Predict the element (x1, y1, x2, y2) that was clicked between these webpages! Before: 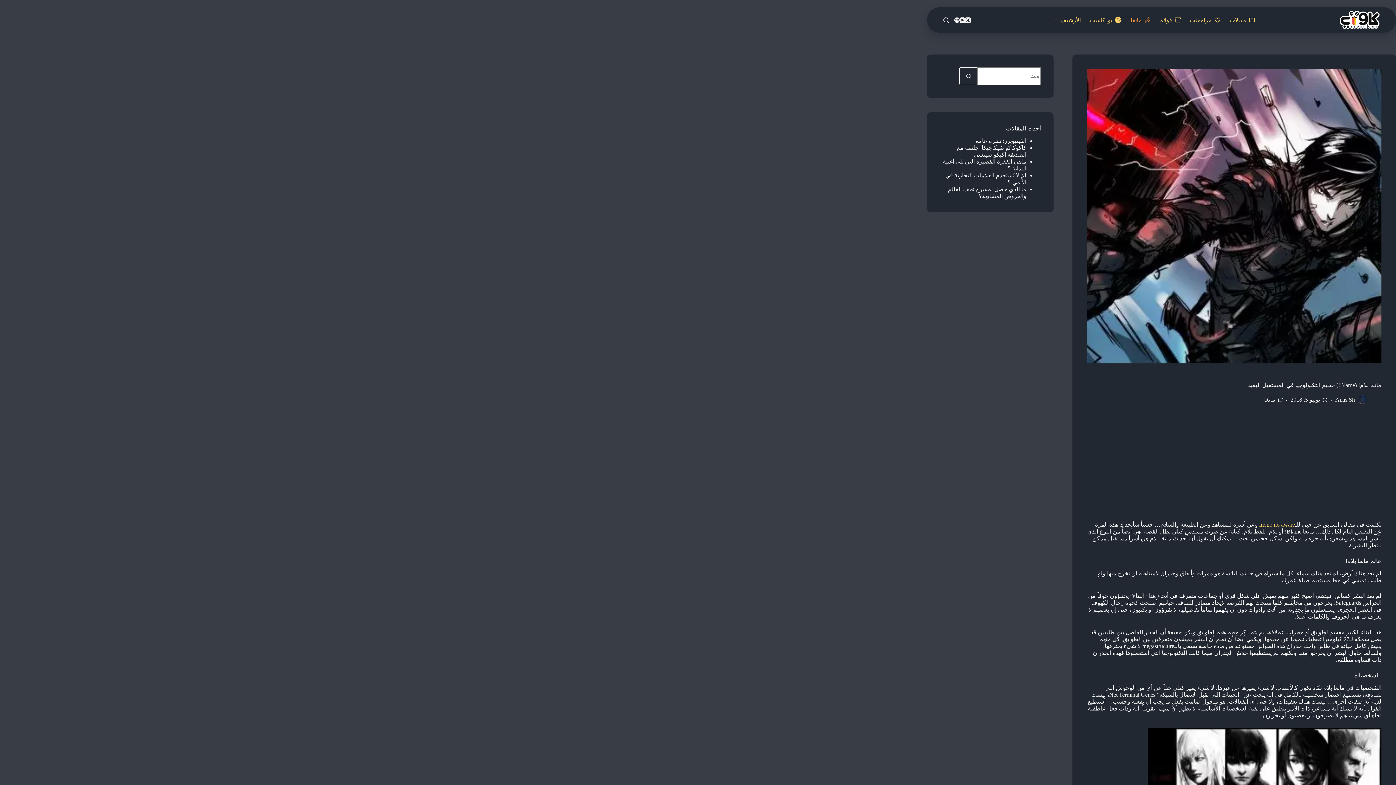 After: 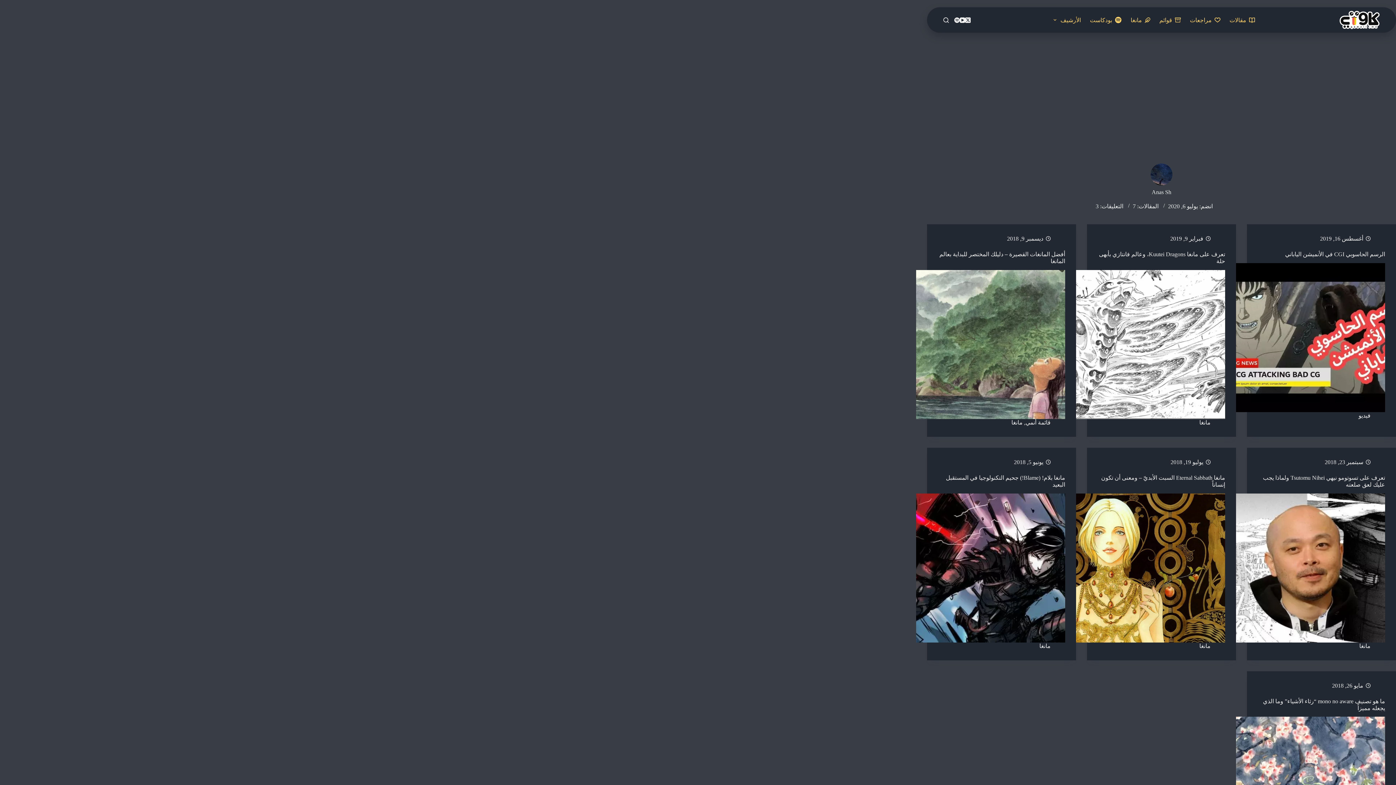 Action: bbox: (1335, 396, 1355, 403) label: Anas Sh